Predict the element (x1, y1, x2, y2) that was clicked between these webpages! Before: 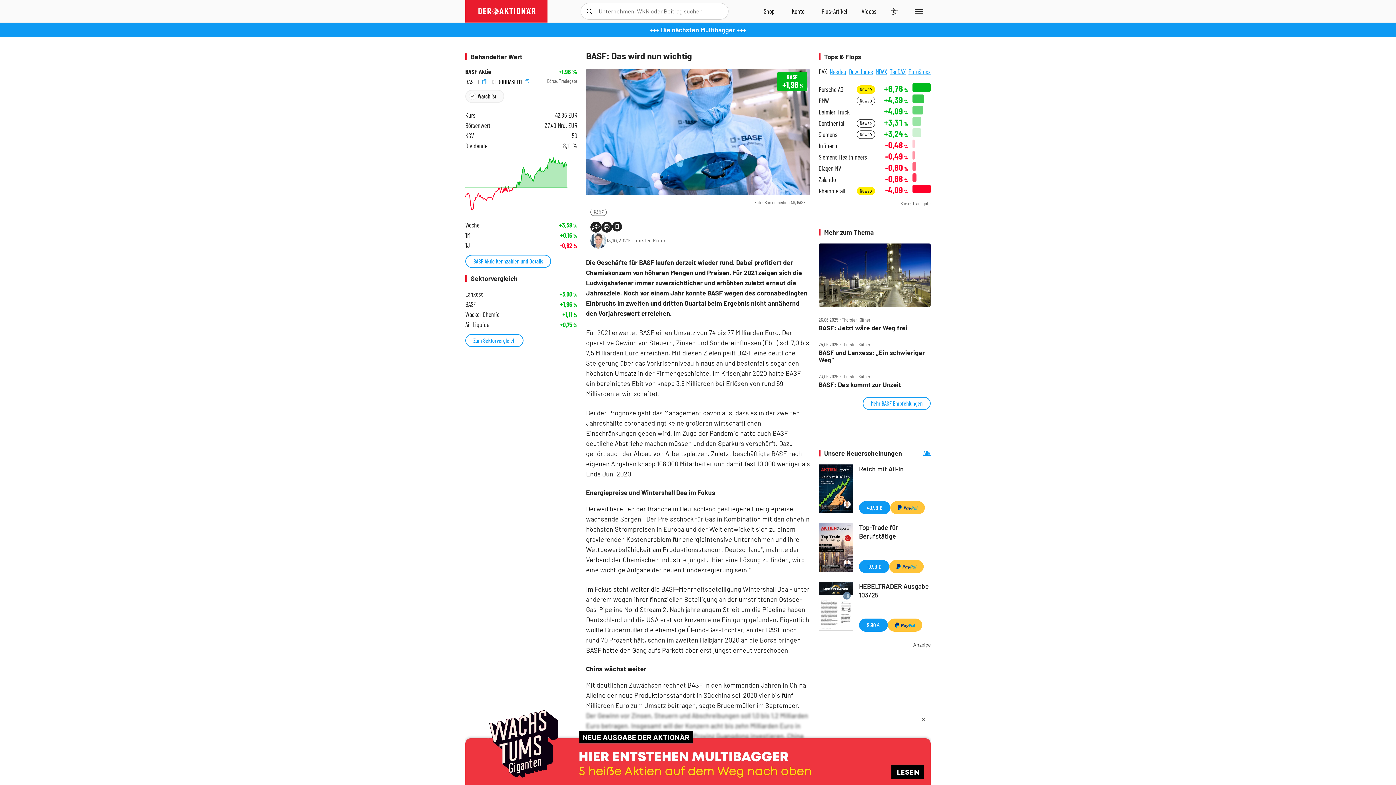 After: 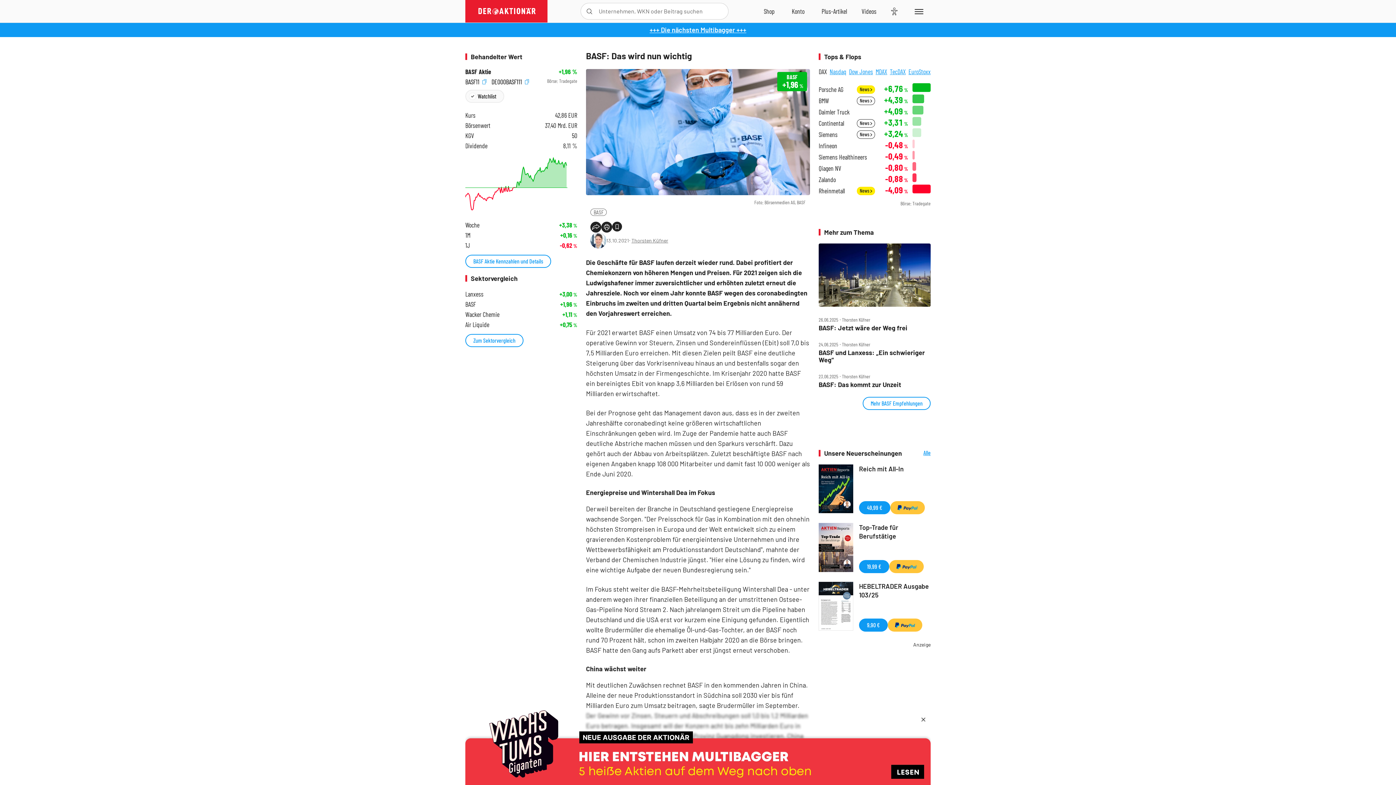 Action: bbox: (818, 582, 853, 632)